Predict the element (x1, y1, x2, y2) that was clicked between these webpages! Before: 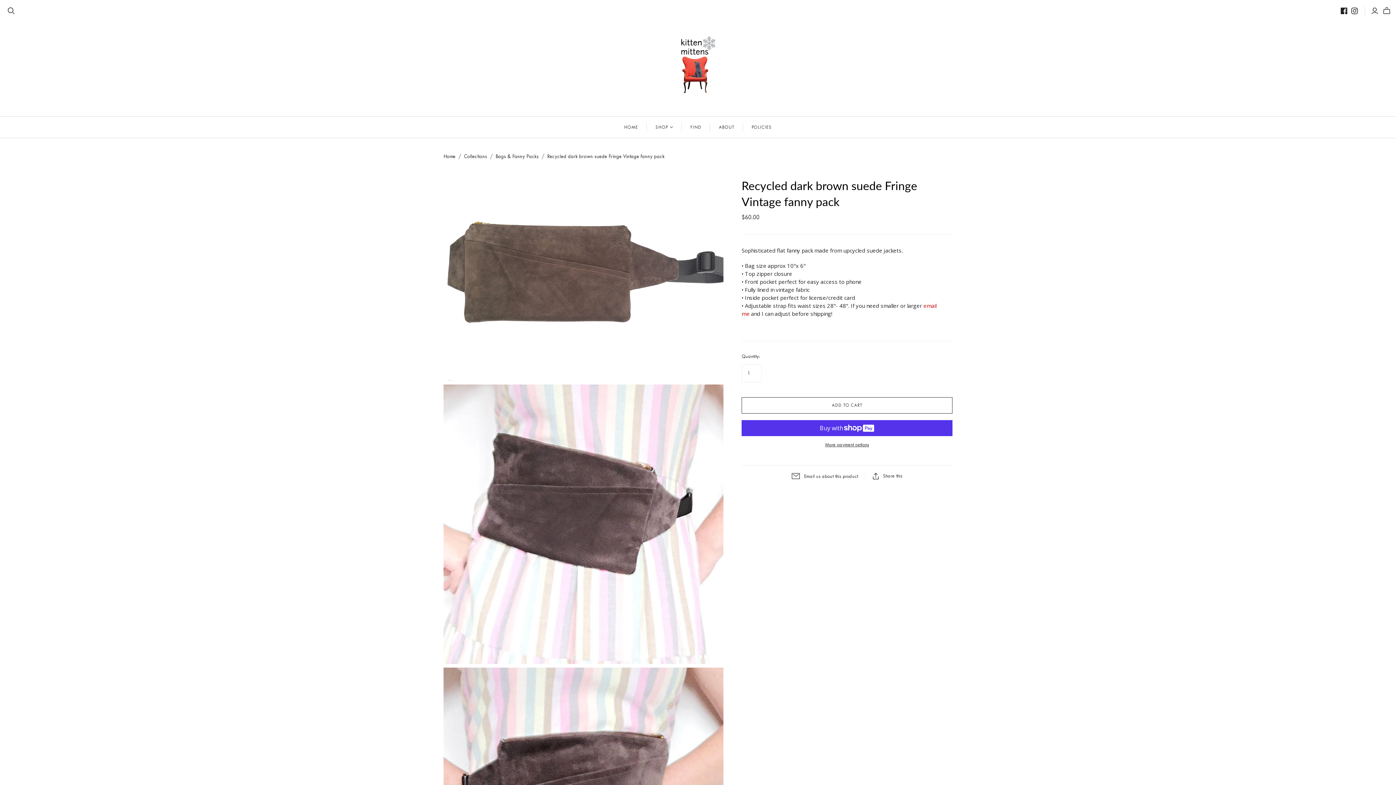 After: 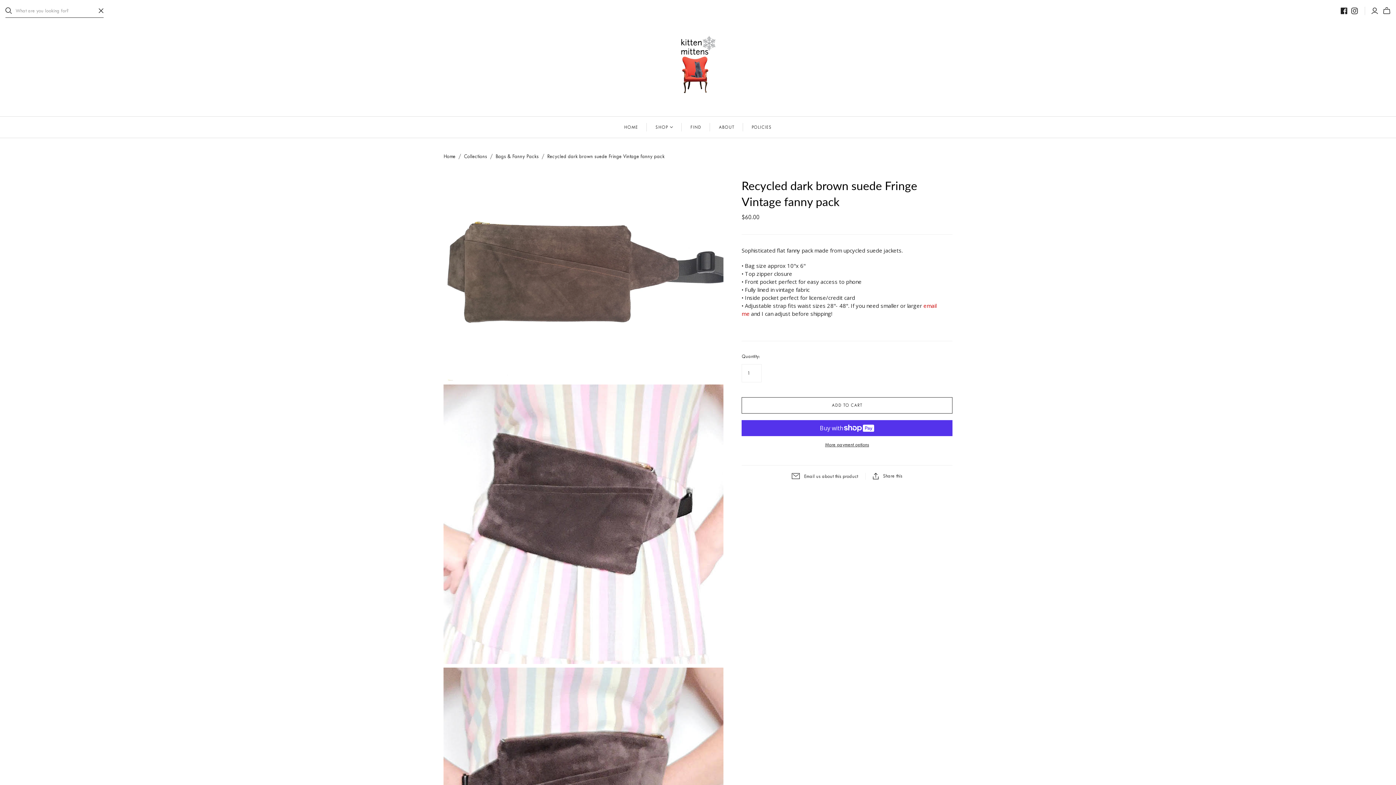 Action: bbox: (7, 7, 14, 14) label: Open search